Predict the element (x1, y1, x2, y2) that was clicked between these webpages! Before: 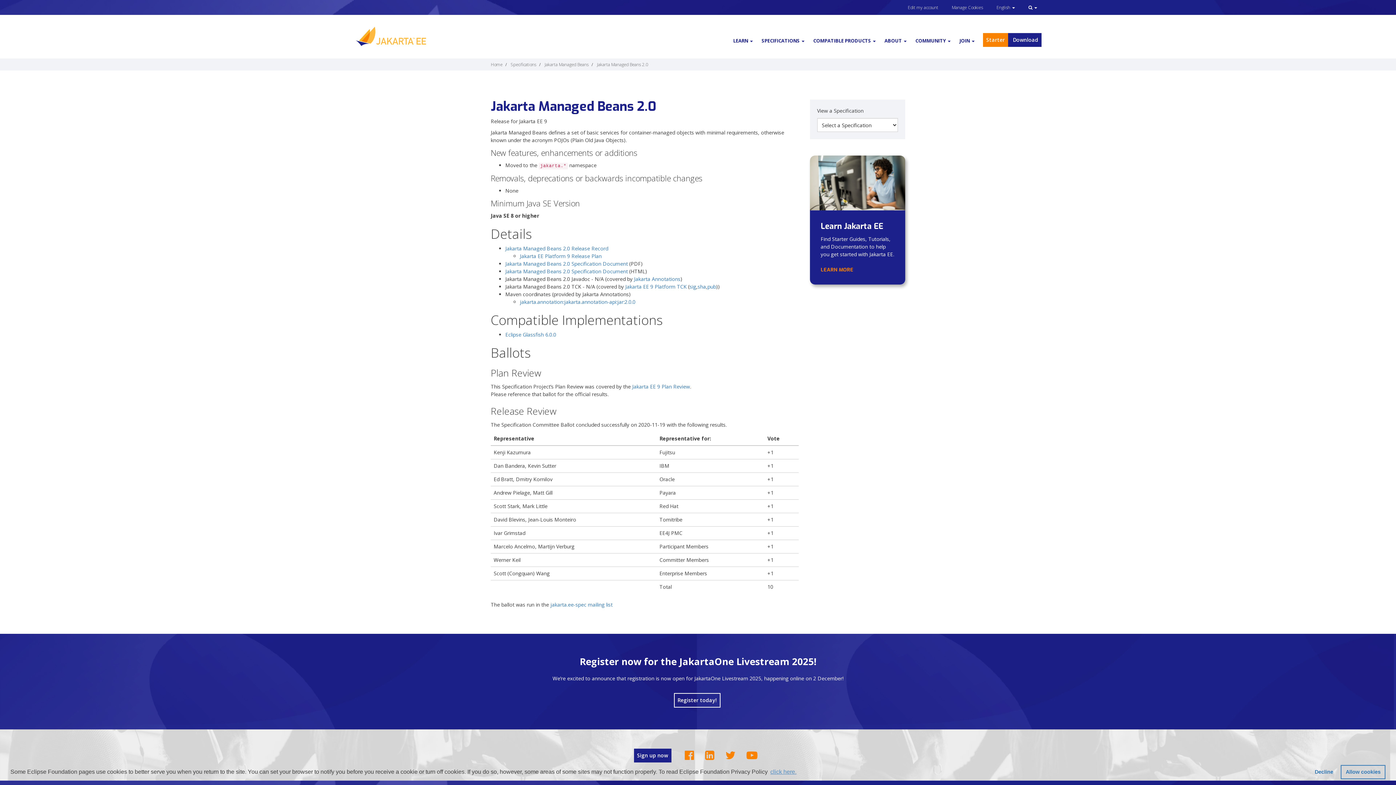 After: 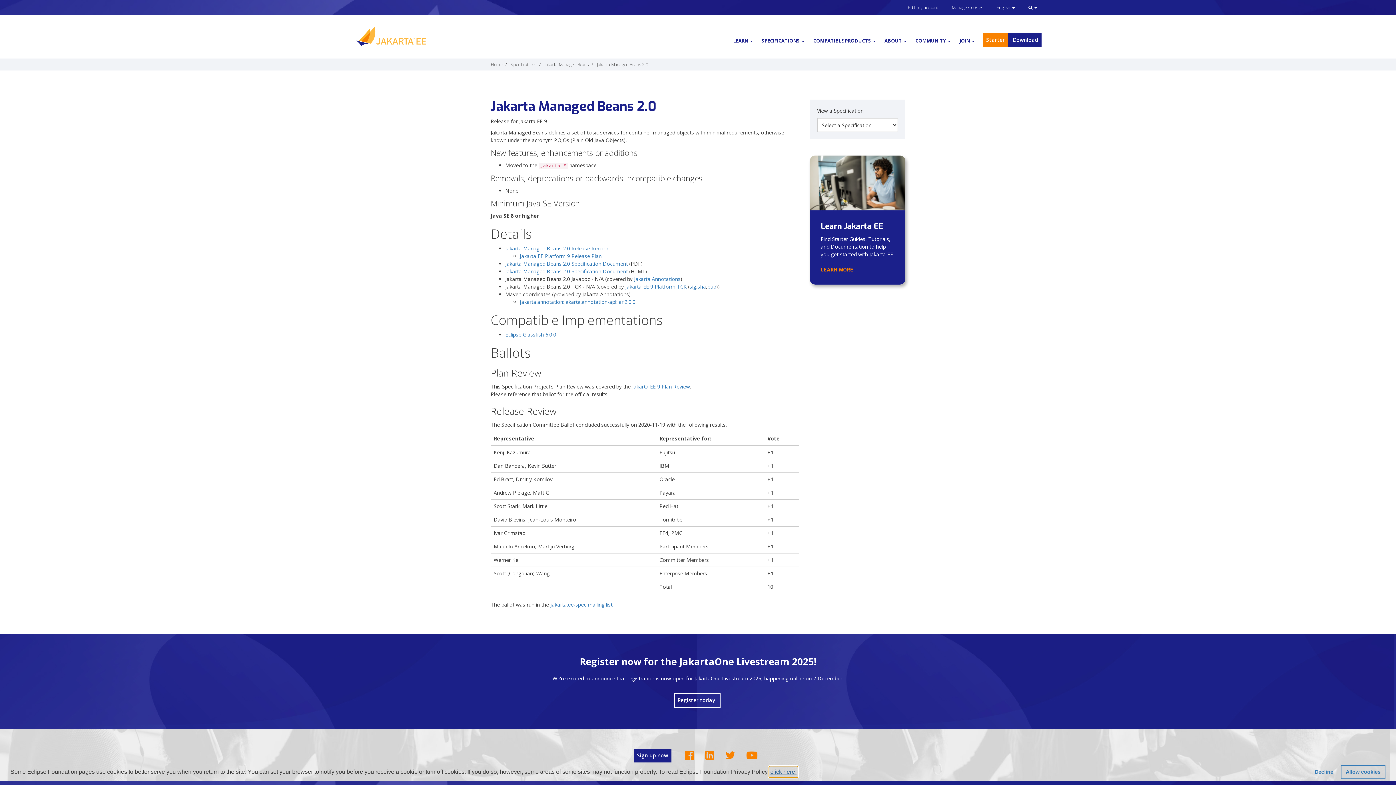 Action: label: learn more about cookies bbox: (769, 766, 797, 777)